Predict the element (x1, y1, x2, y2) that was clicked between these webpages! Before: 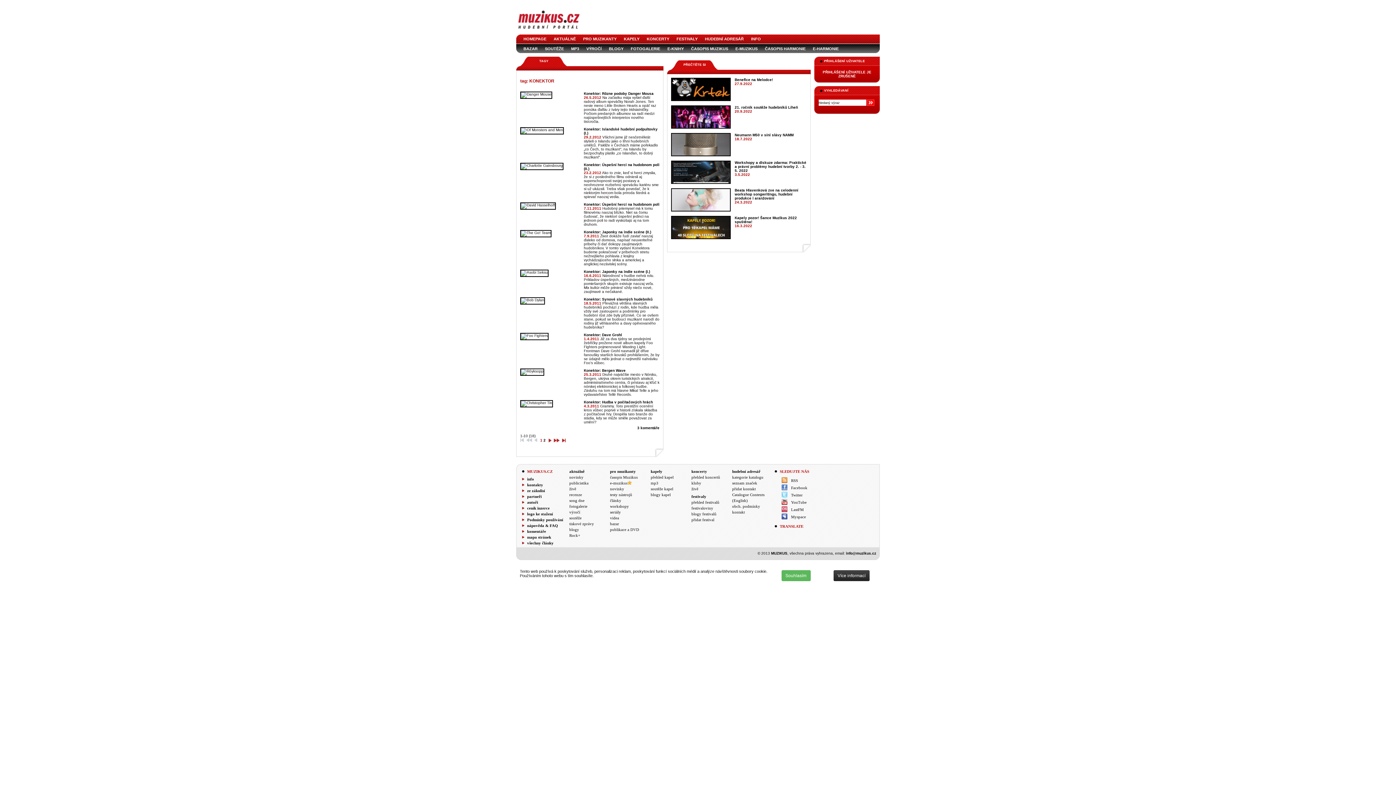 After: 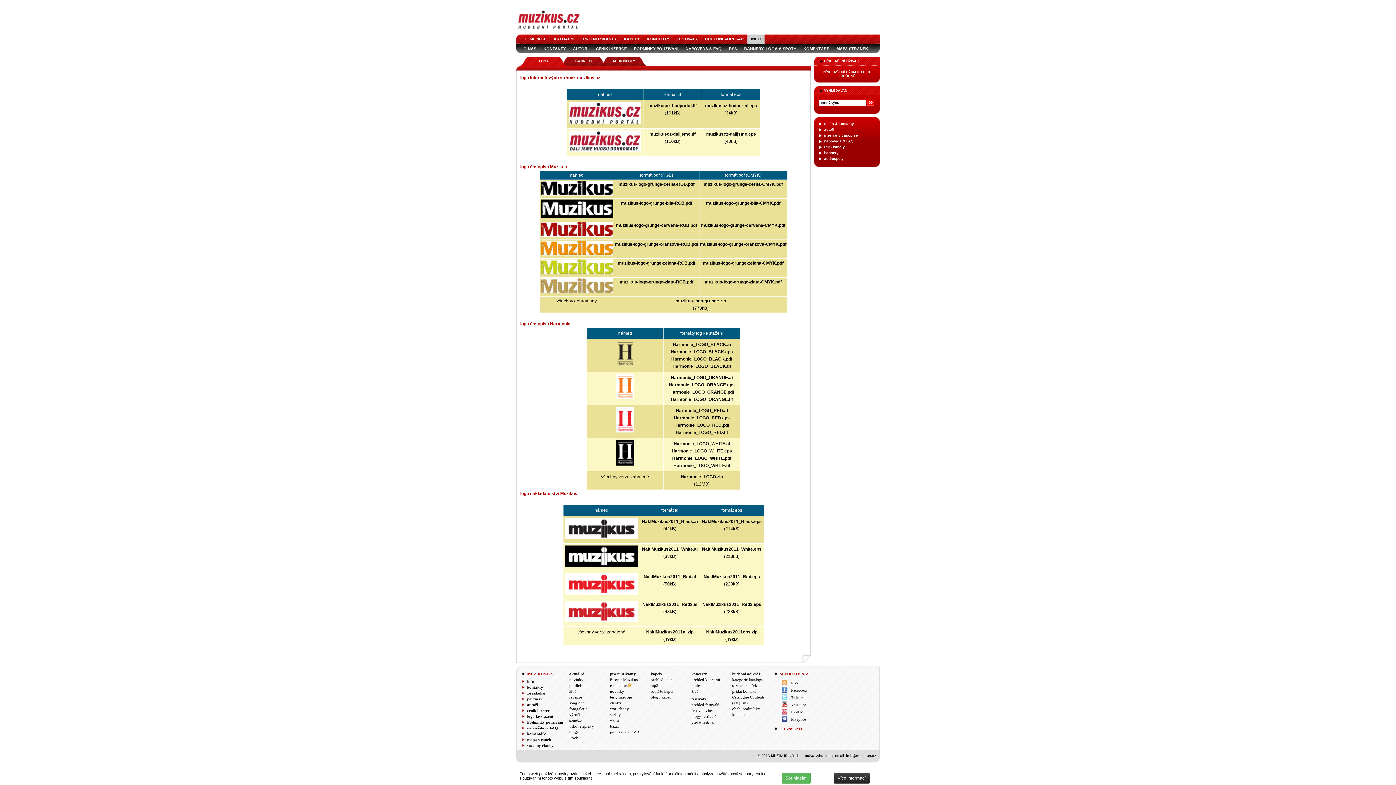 Action: bbox: (527, 511, 553, 516) label: logo ke stažení